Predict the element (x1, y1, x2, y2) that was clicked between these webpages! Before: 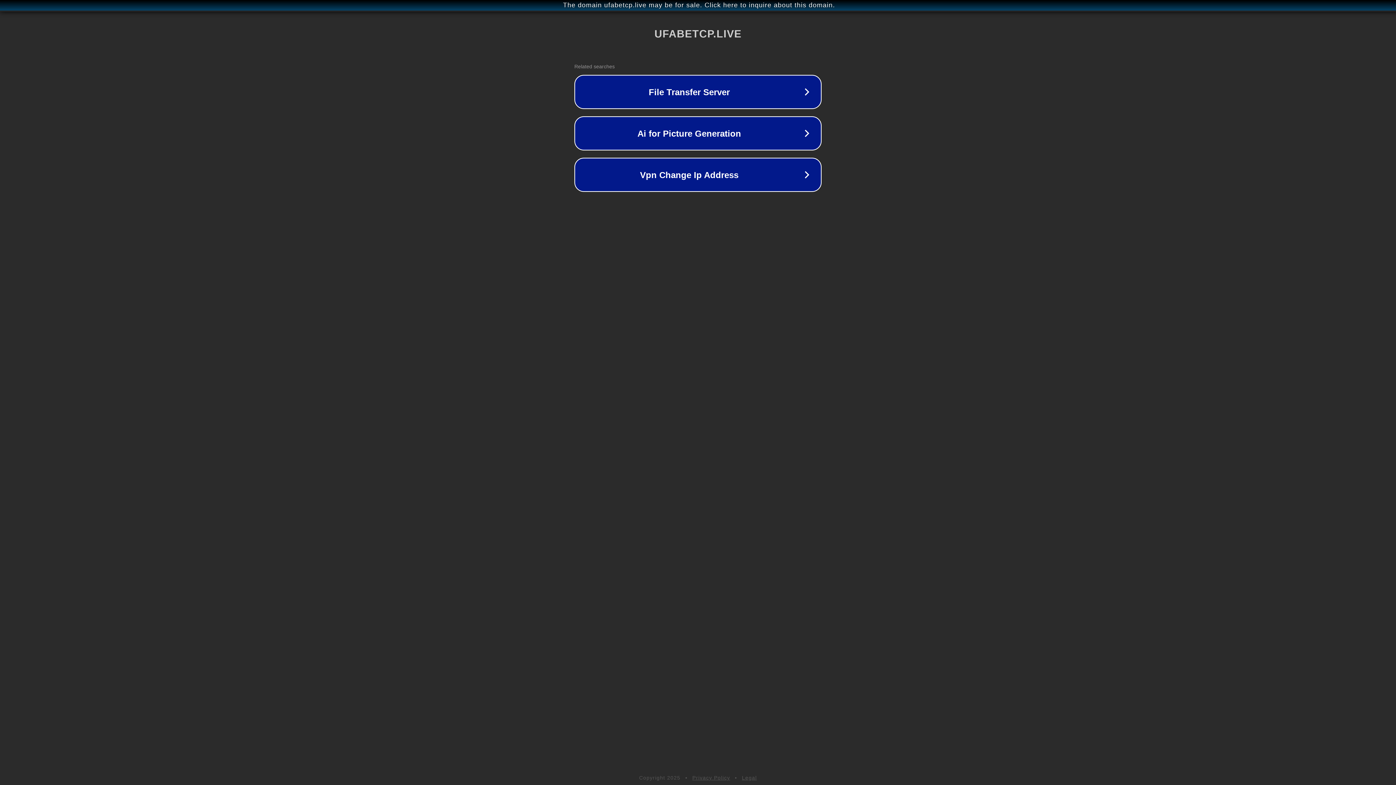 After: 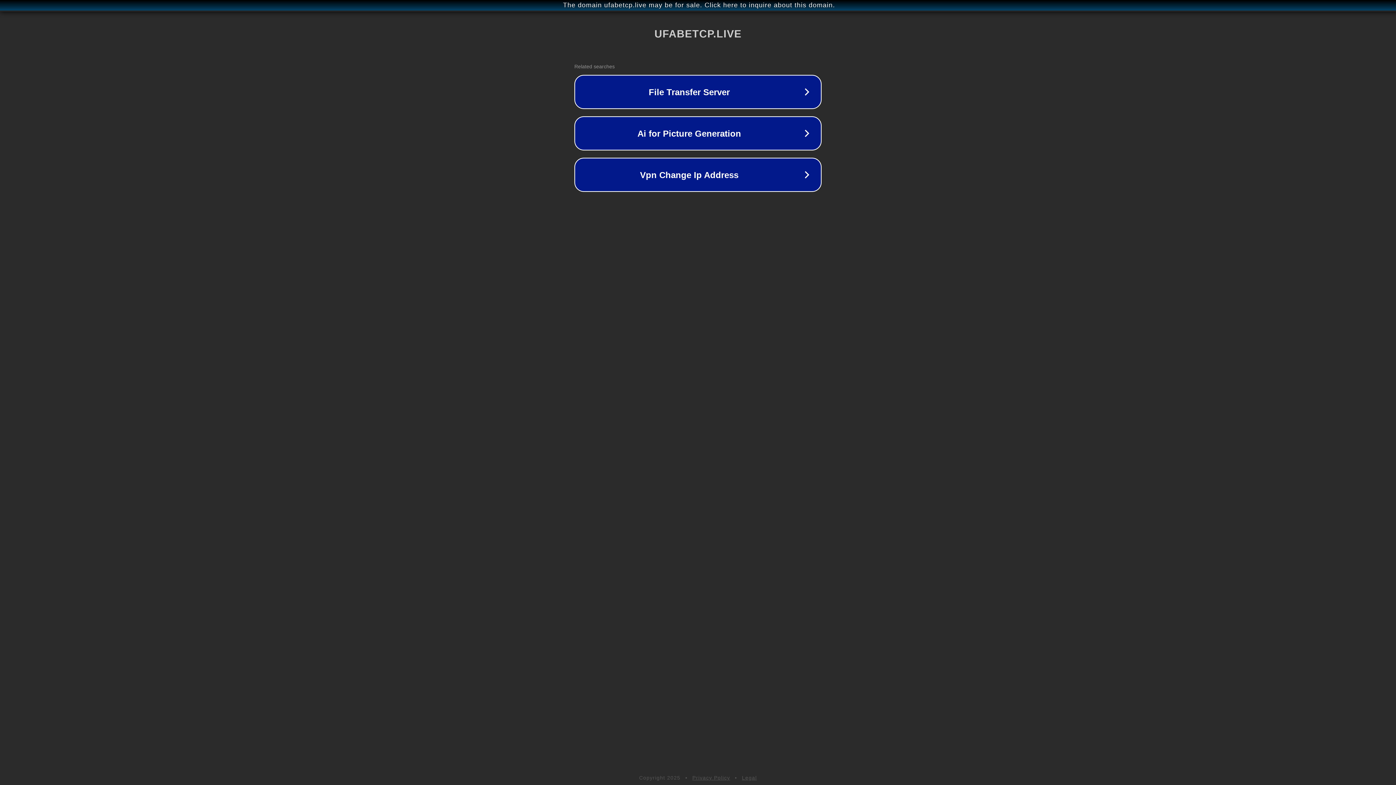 Action: label: Legal bbox: (742, 775, 757, 781)